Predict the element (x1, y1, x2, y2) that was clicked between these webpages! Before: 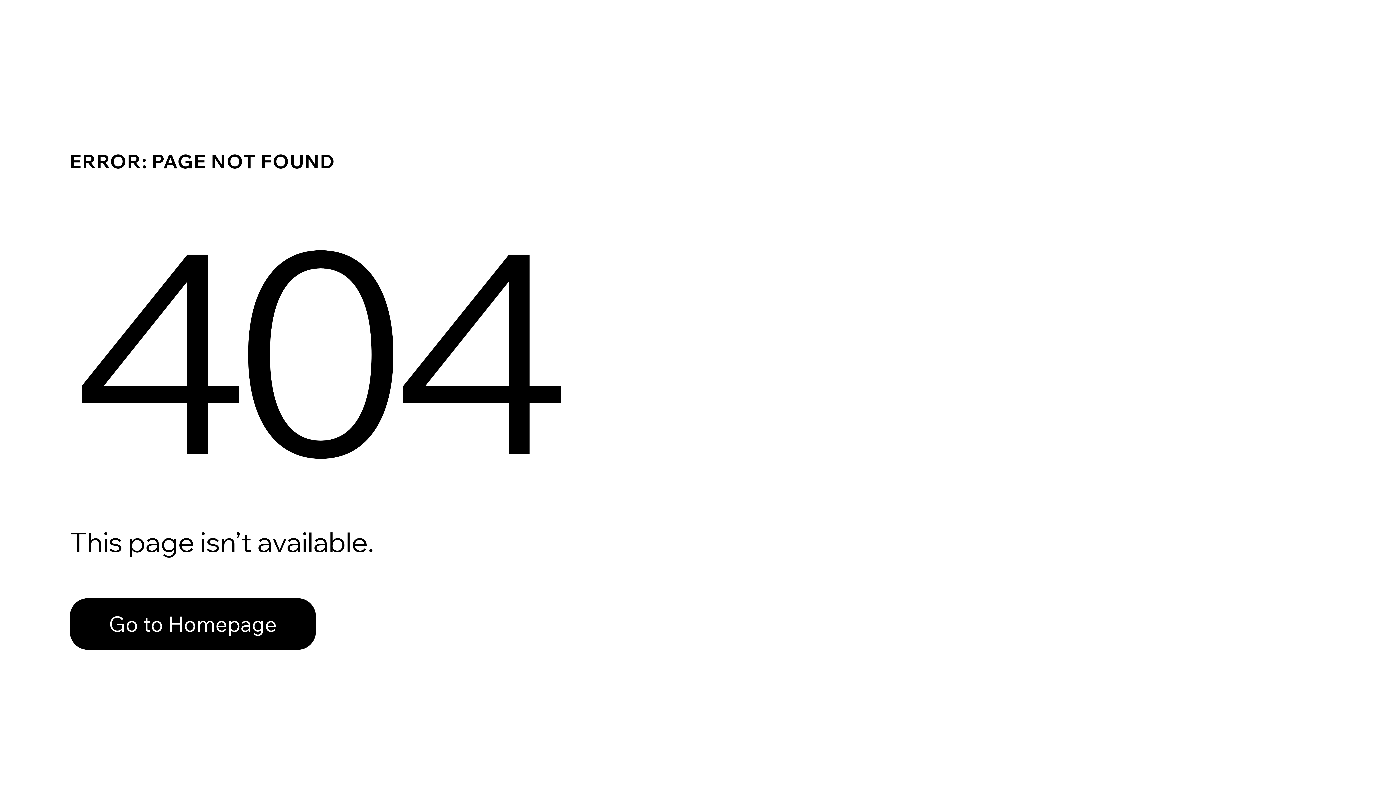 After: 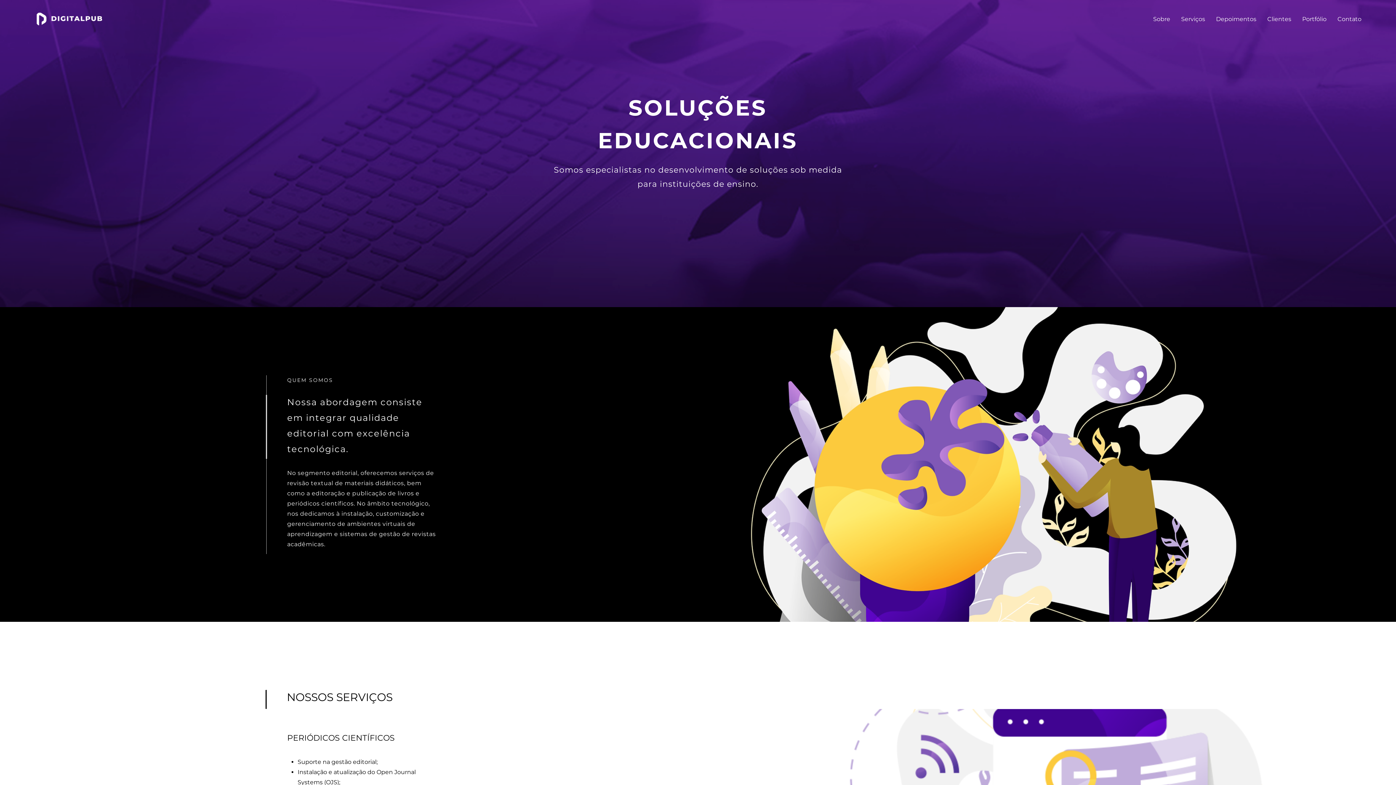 Action: bbox: (69, 582, 768, 659) label: Go to Homepage